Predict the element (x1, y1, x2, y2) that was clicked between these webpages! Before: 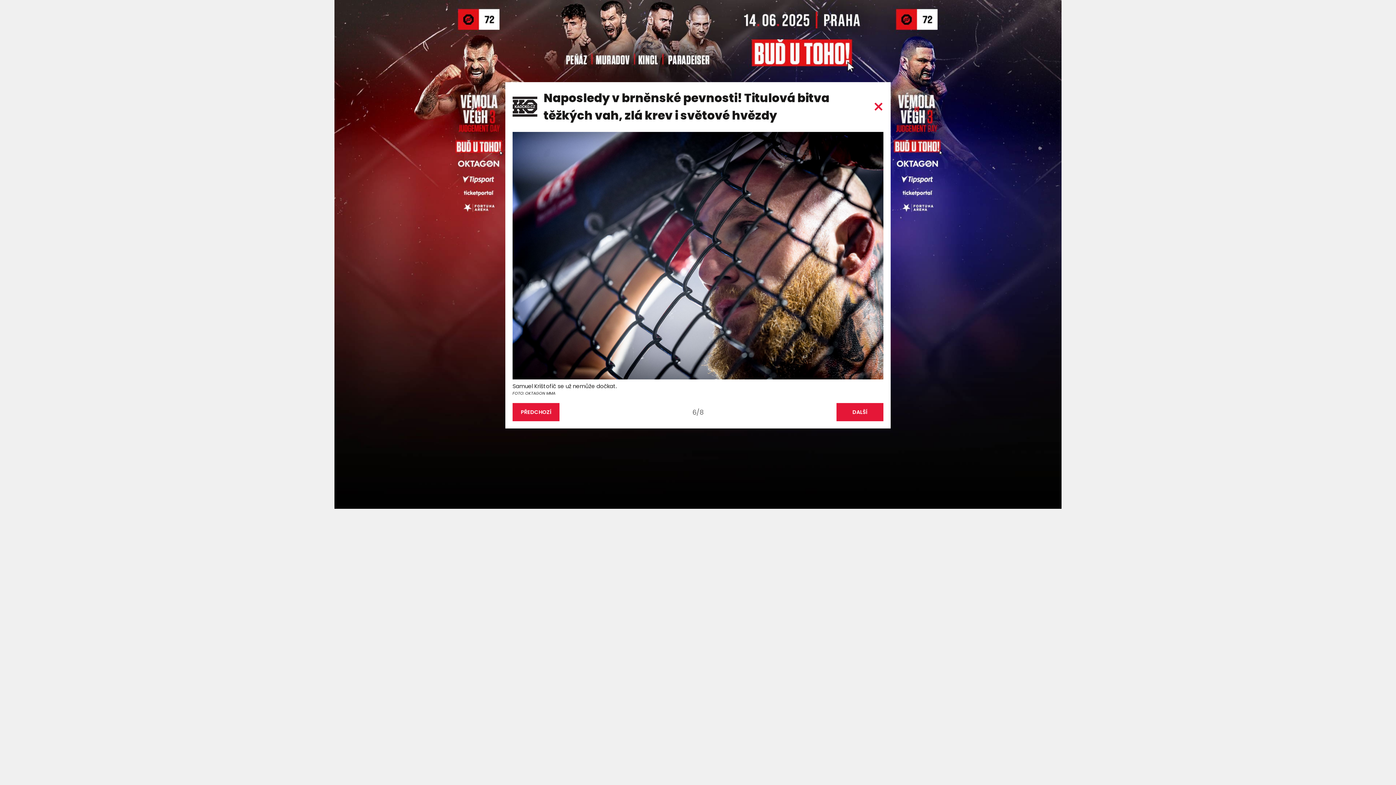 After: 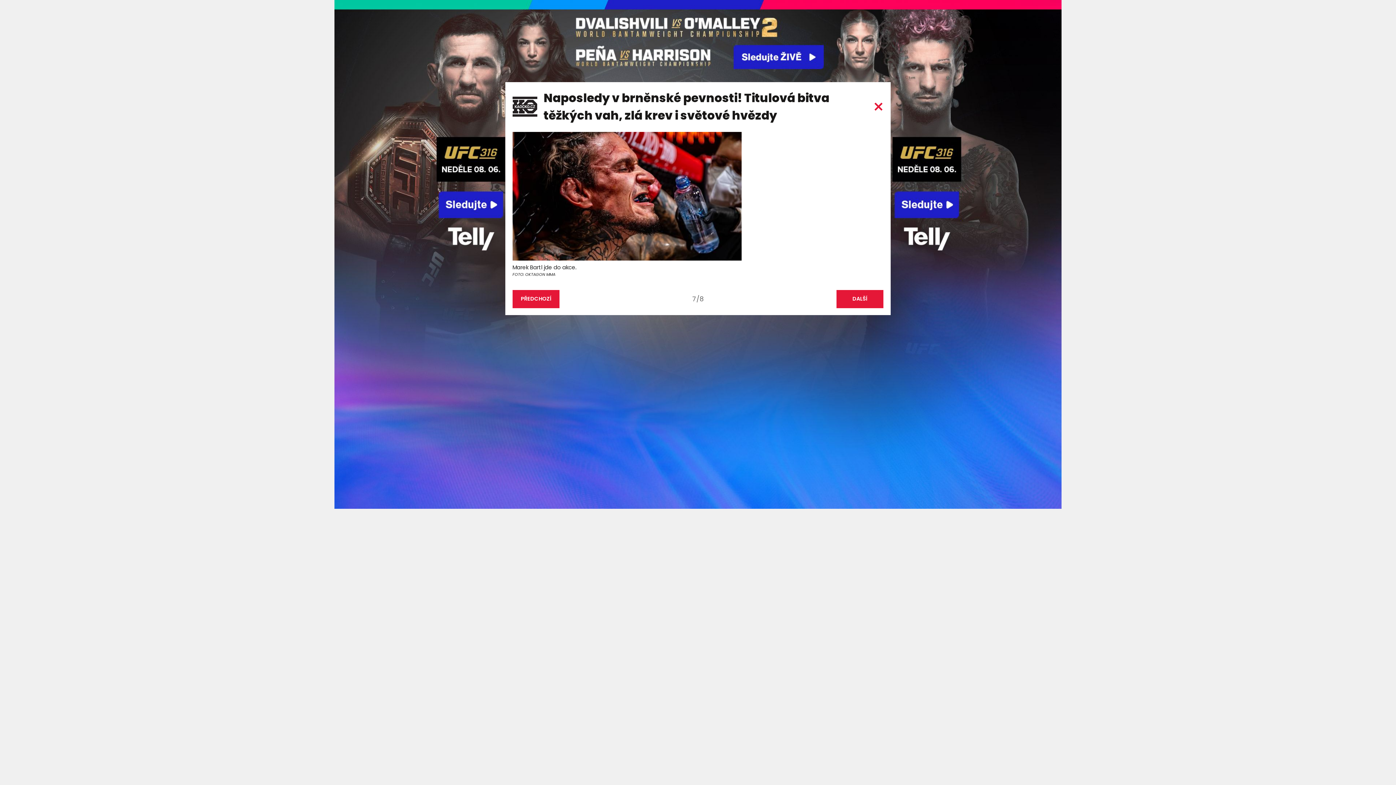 Action: bbox: (836, 403, 883, 421) label: DALŠÍ